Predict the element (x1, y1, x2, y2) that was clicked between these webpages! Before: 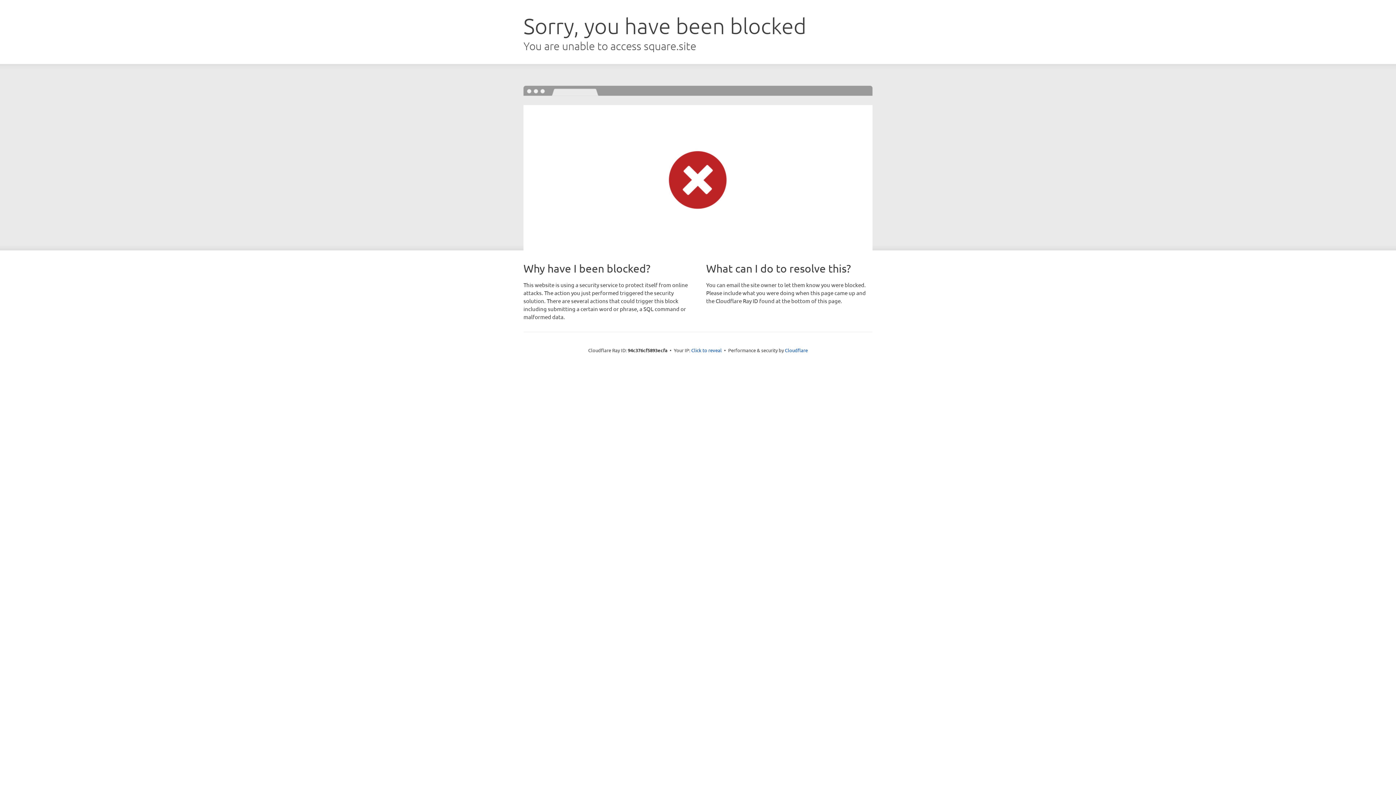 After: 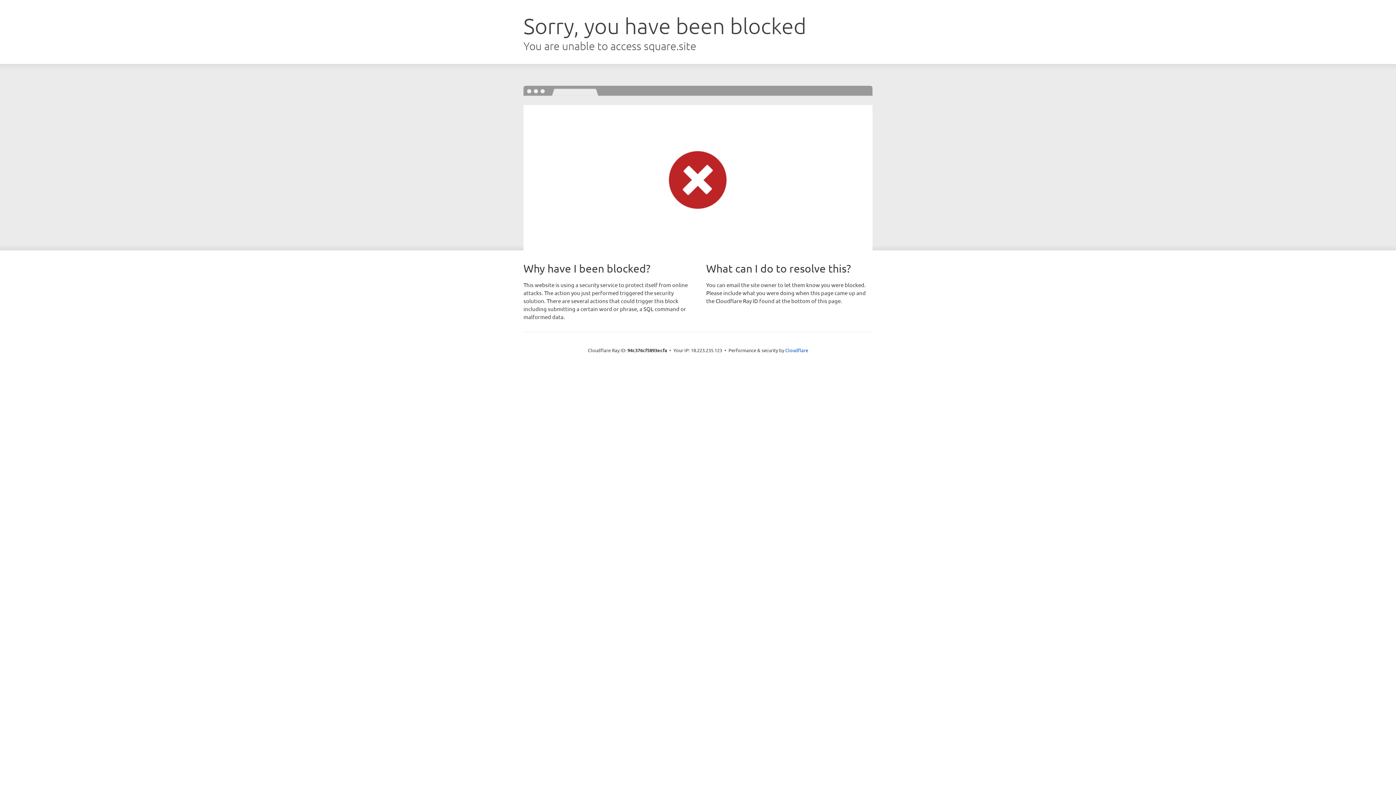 Action: bbox: (691, 346, 722, 353) label: Click to reveal